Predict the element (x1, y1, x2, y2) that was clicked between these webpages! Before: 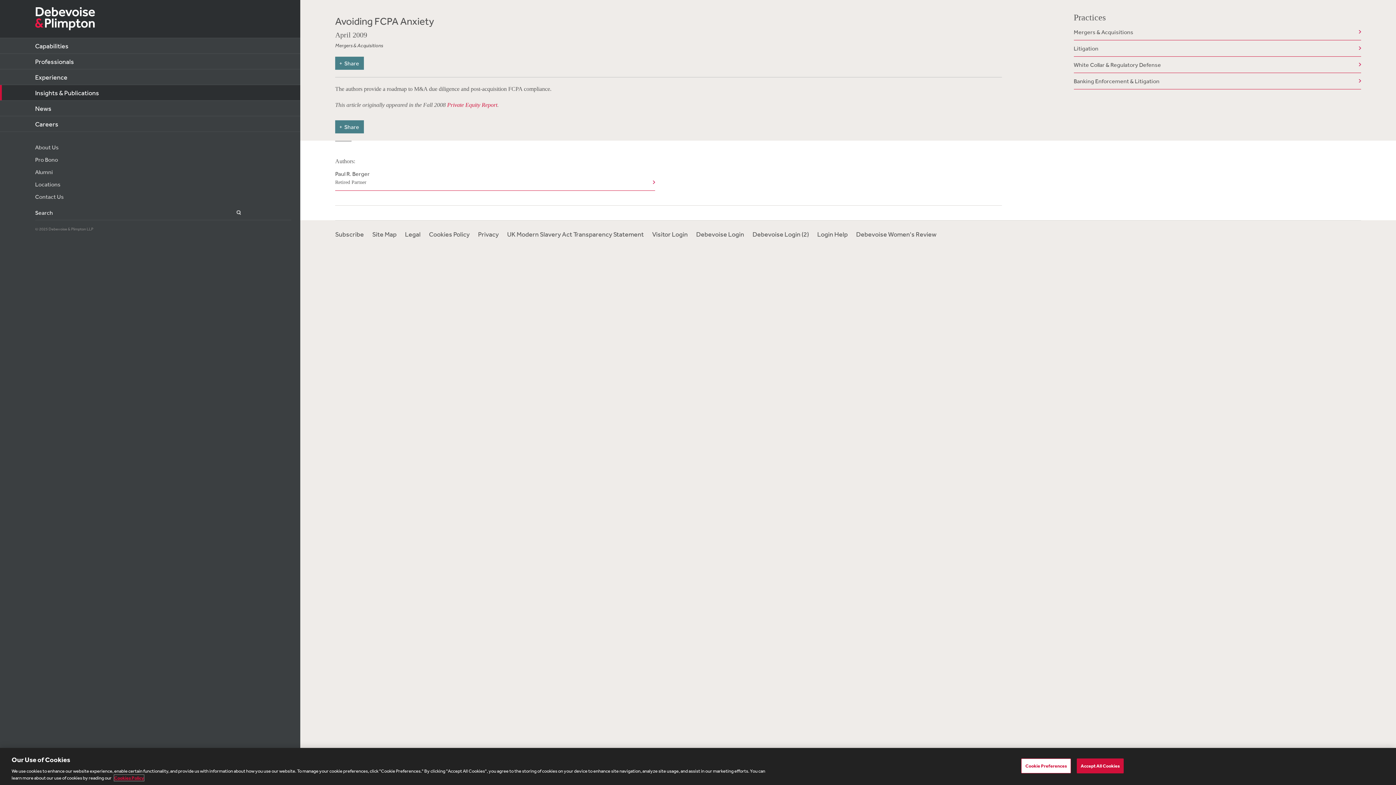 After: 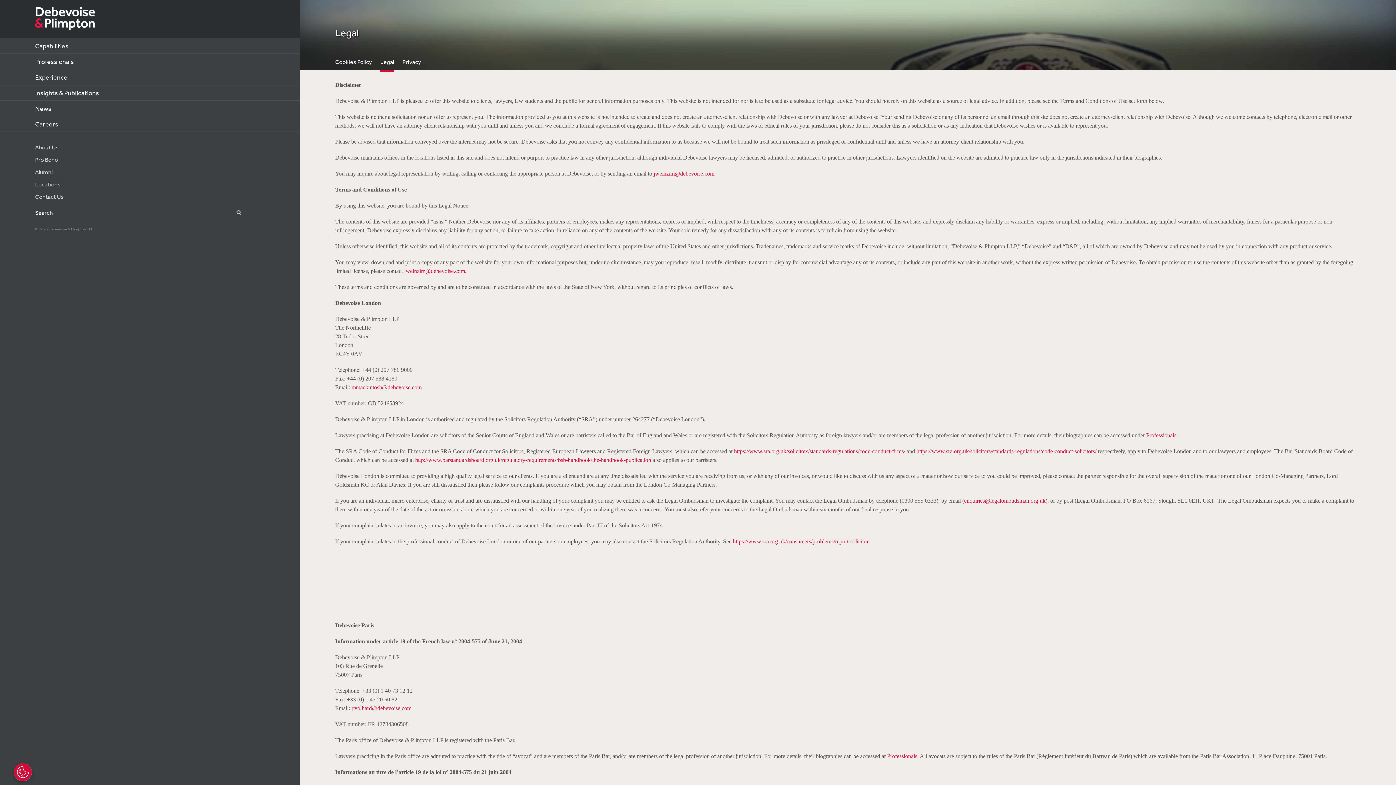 Action: bbox: (405, 230, 420, 238) label: Legal